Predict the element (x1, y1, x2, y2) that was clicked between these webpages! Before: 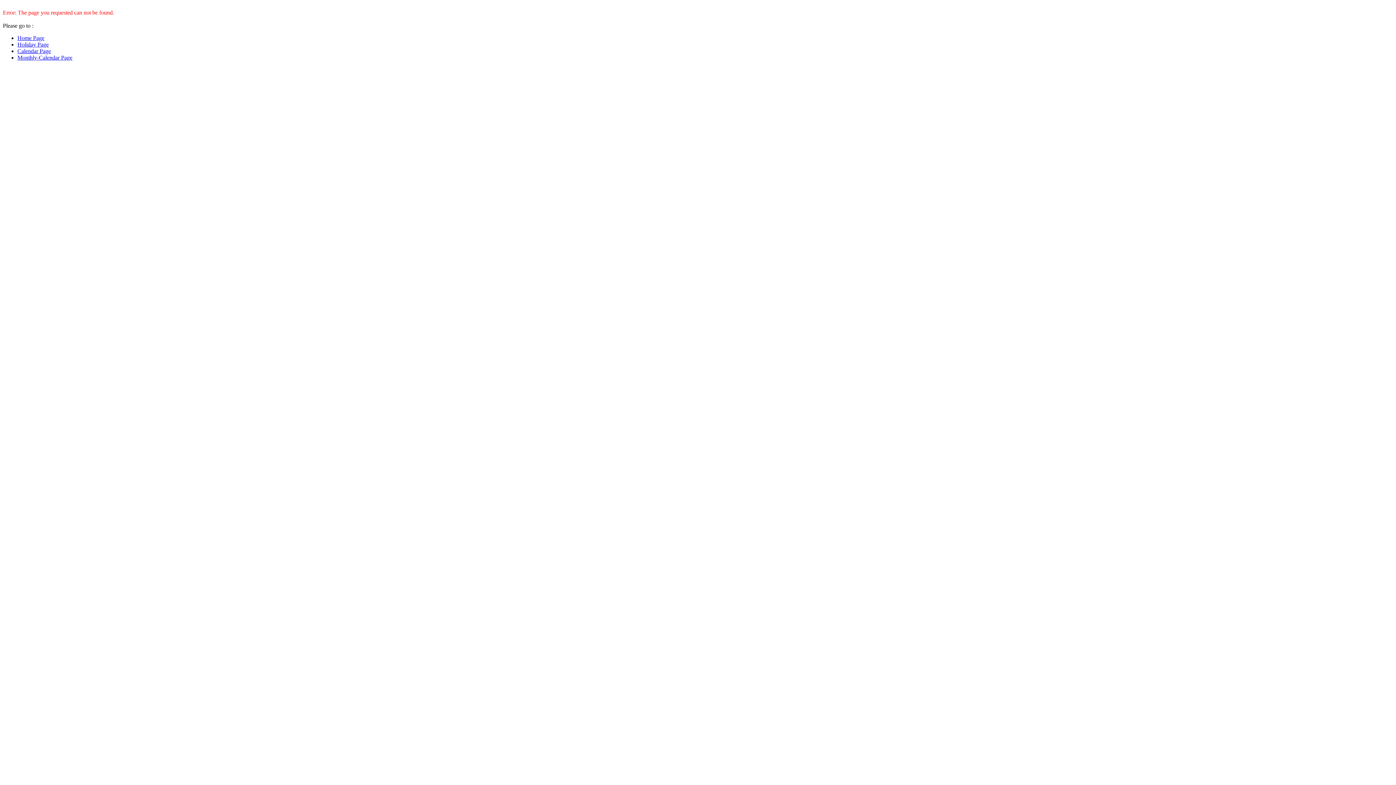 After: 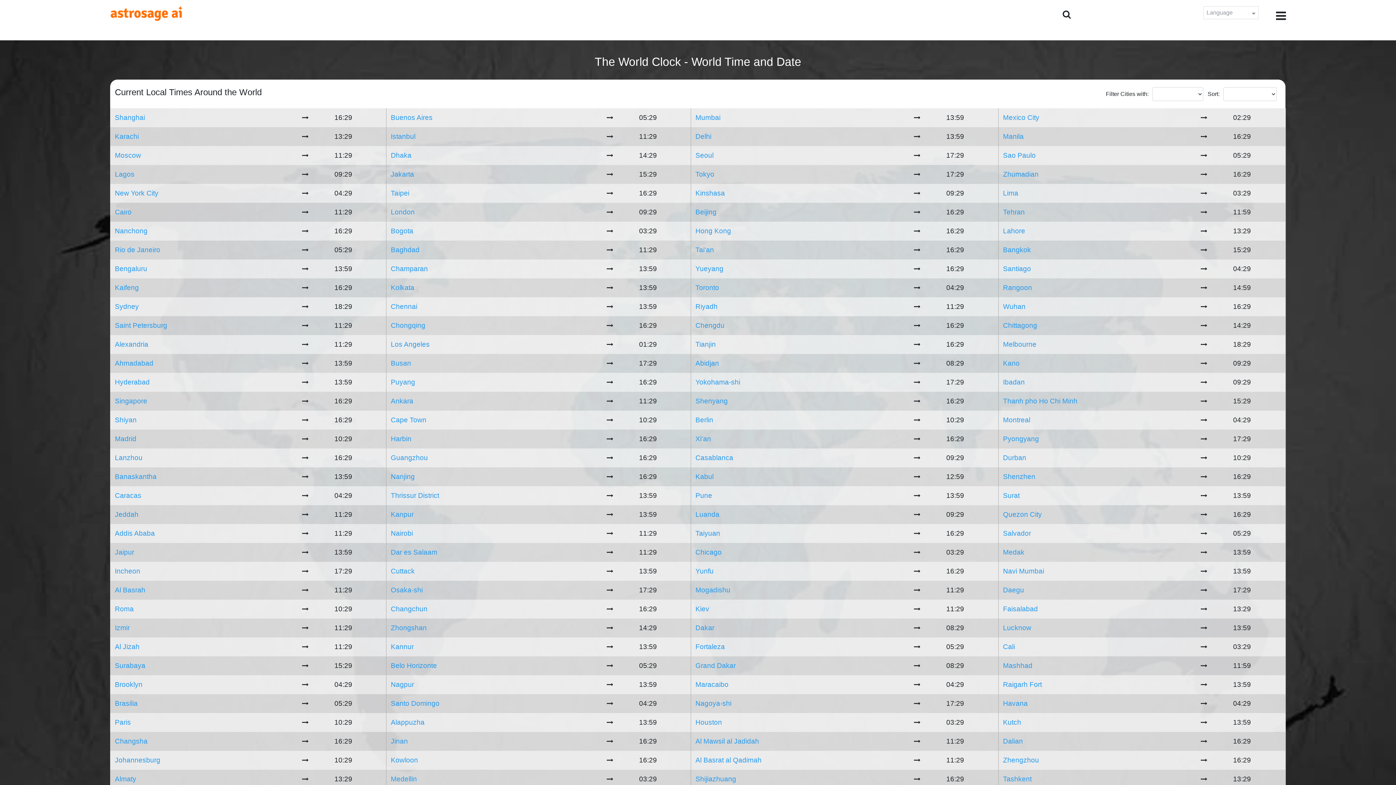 Action: bbox: (17, 34, 44, 41) label: Home Page